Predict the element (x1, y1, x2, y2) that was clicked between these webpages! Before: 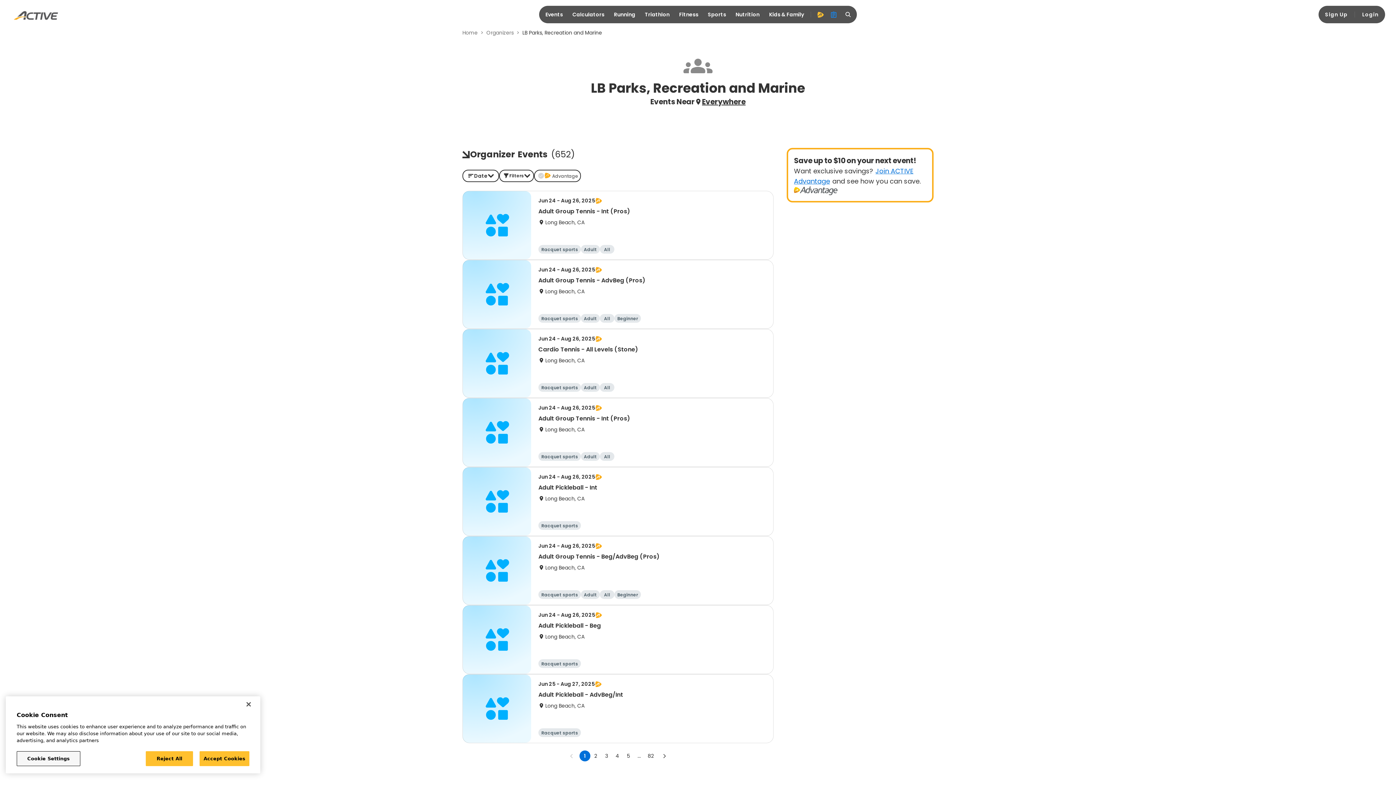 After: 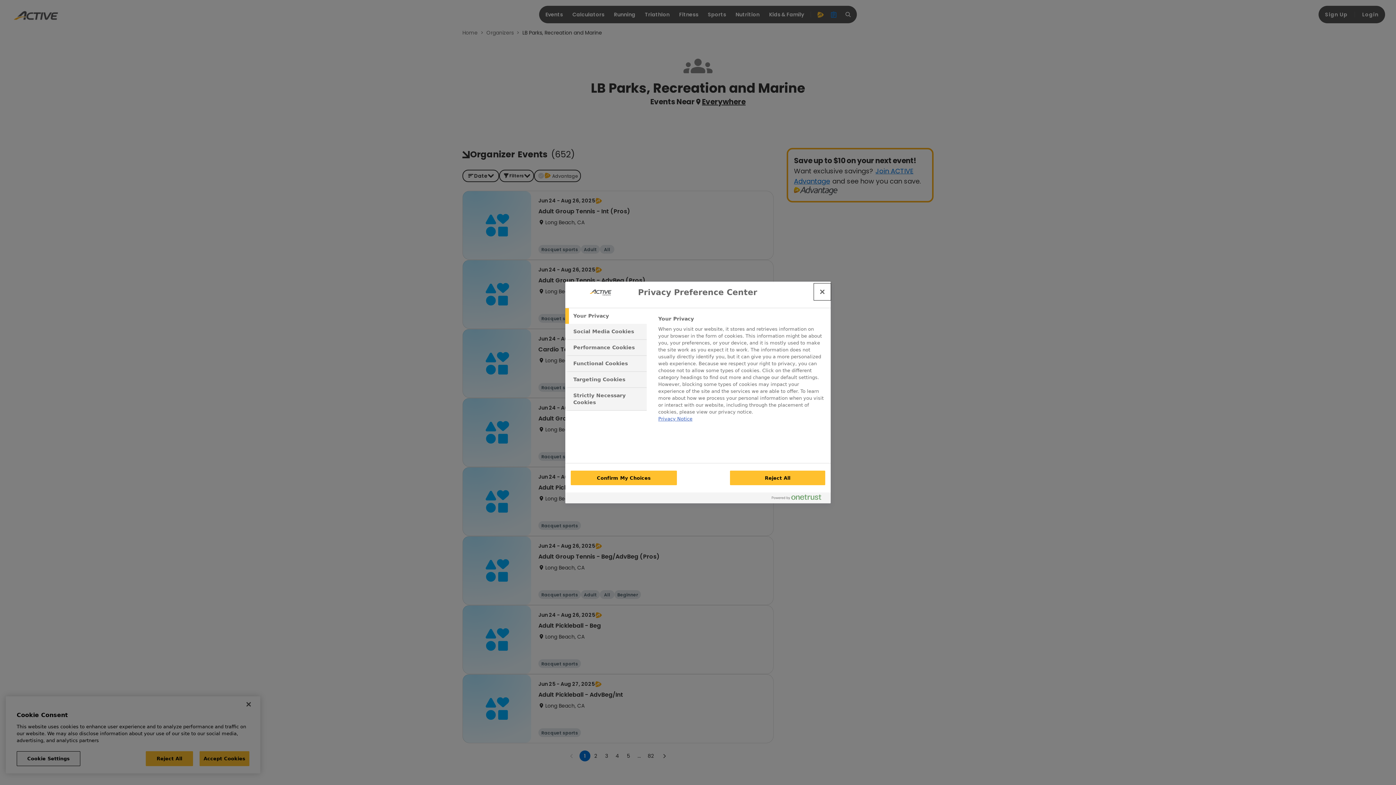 Action: label: Cookie Settings bbox: (16, 751, 80, 766)